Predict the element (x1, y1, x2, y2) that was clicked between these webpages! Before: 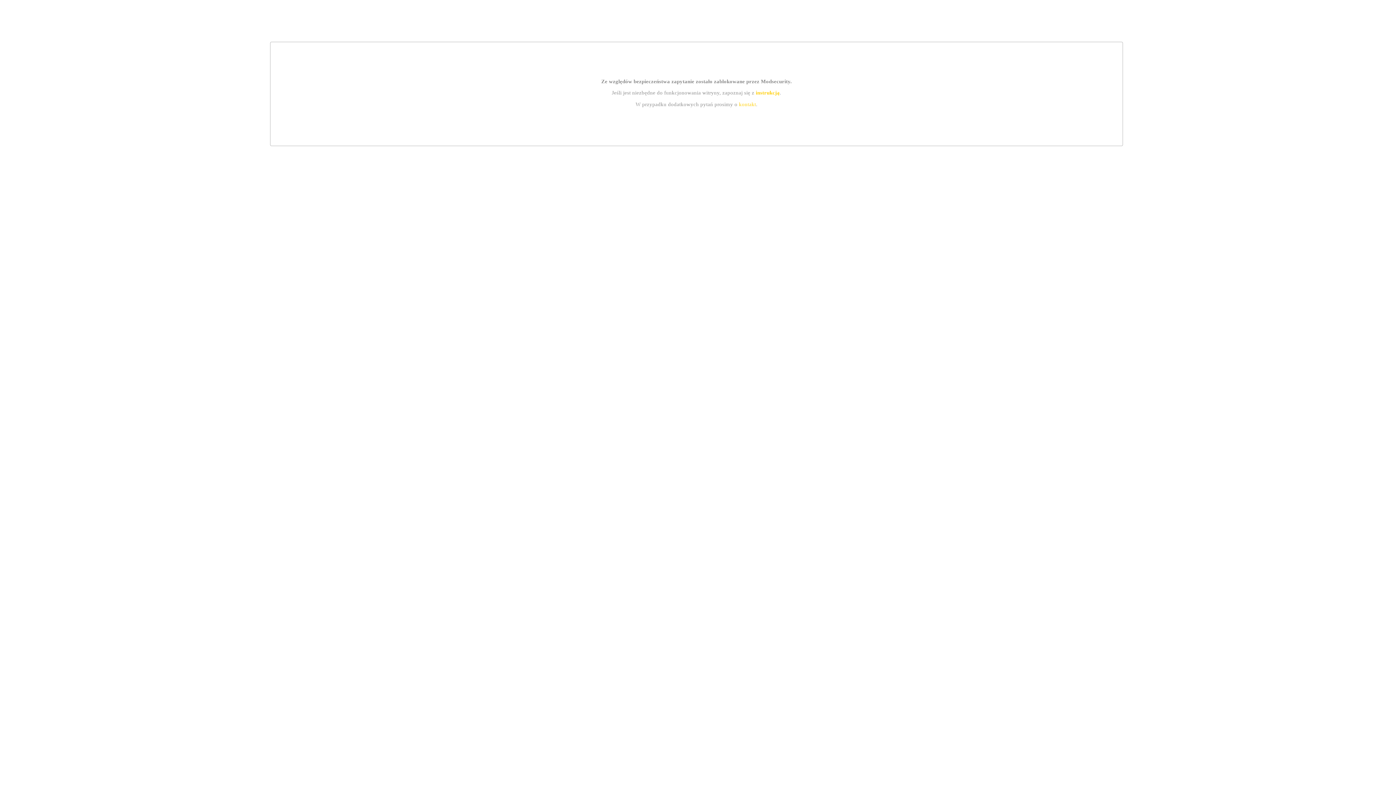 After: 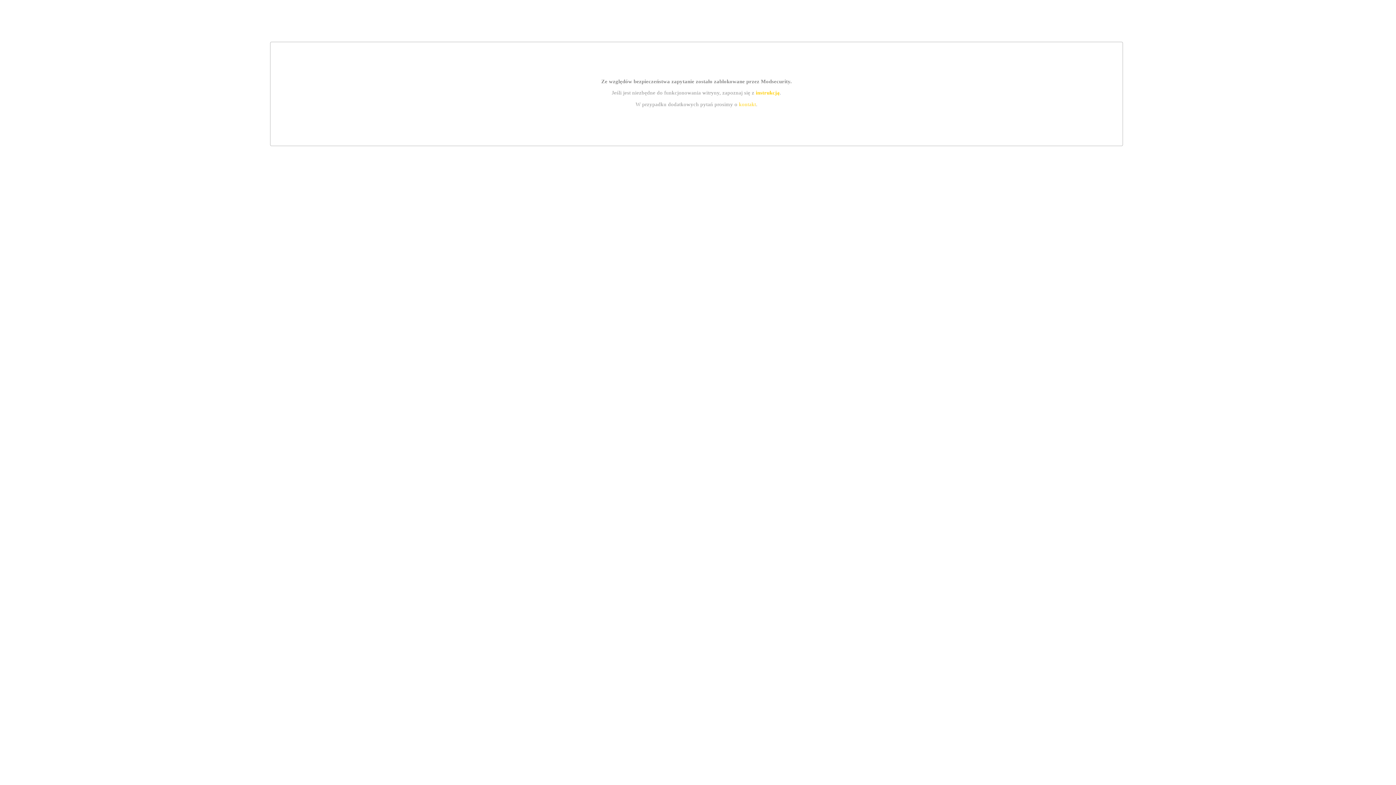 Action: bbox: (755, 89, 779, 95) label: instrukcją